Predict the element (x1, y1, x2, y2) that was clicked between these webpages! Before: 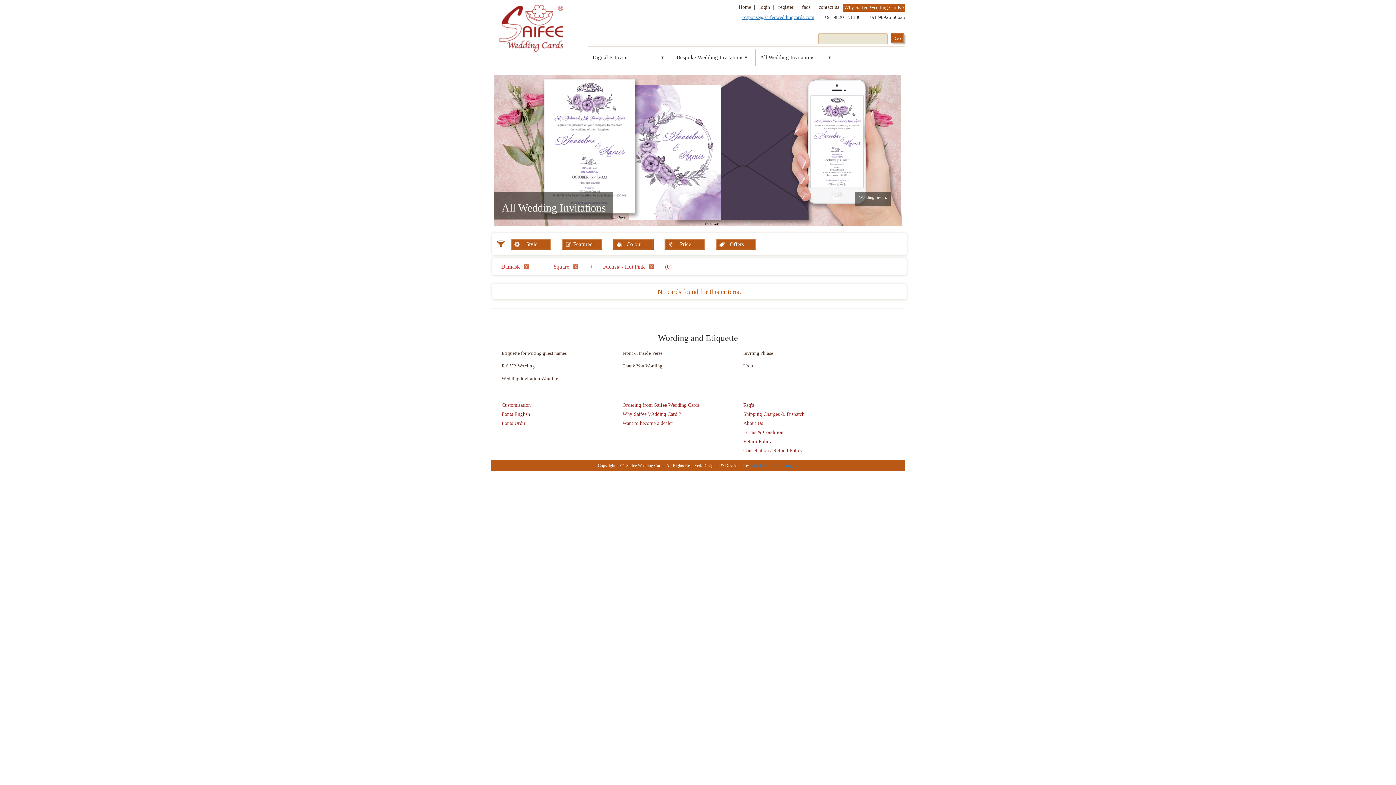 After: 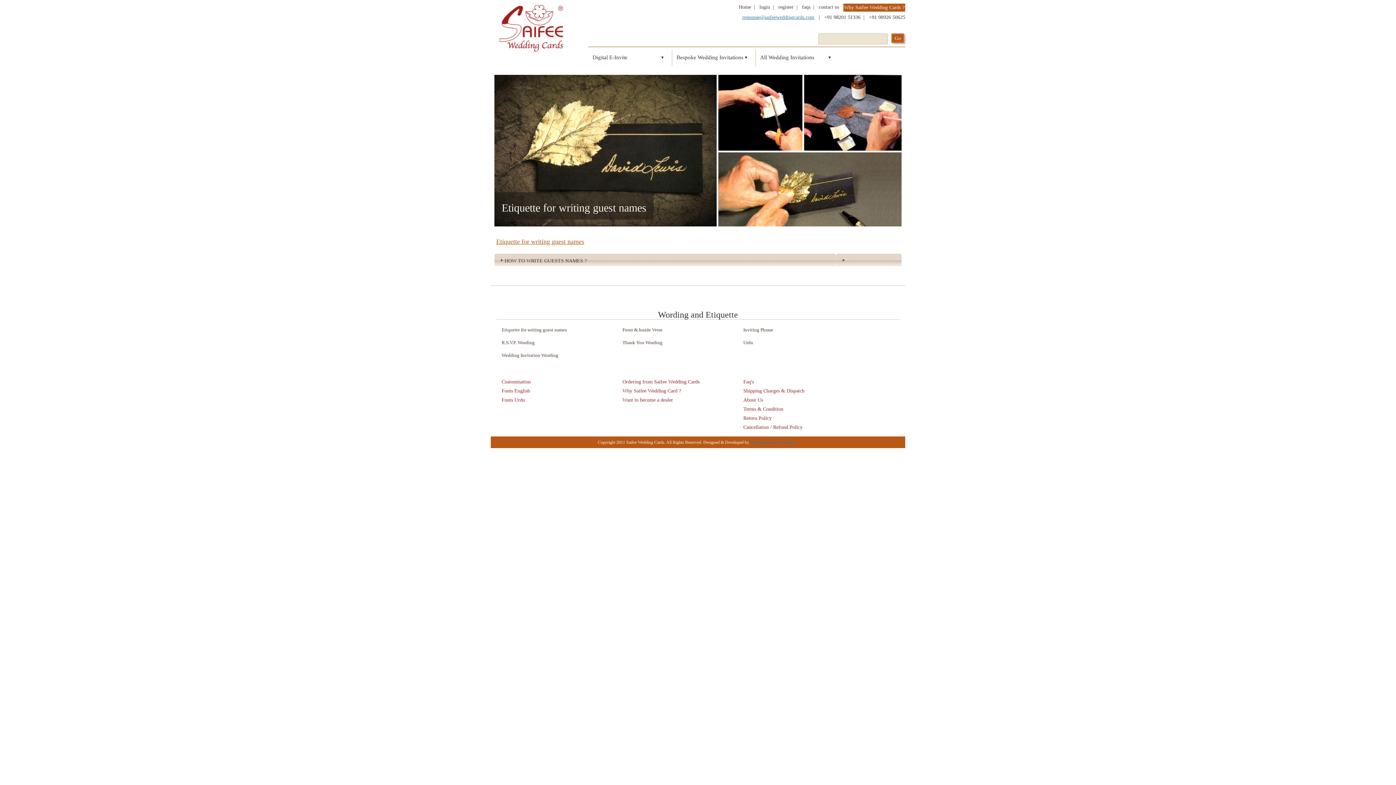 Action: bbox: (501, 350, 566, 355) label: Etiquette for writing guest names